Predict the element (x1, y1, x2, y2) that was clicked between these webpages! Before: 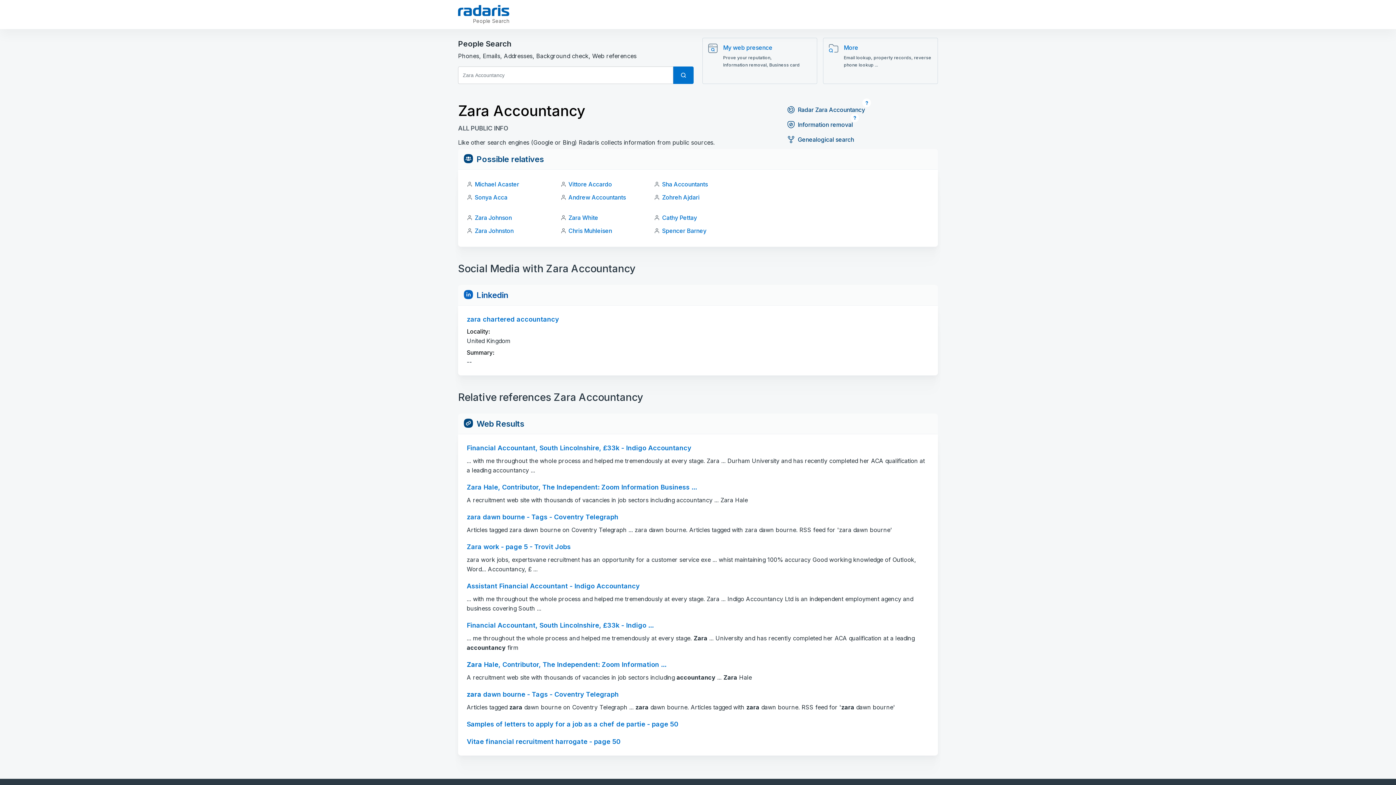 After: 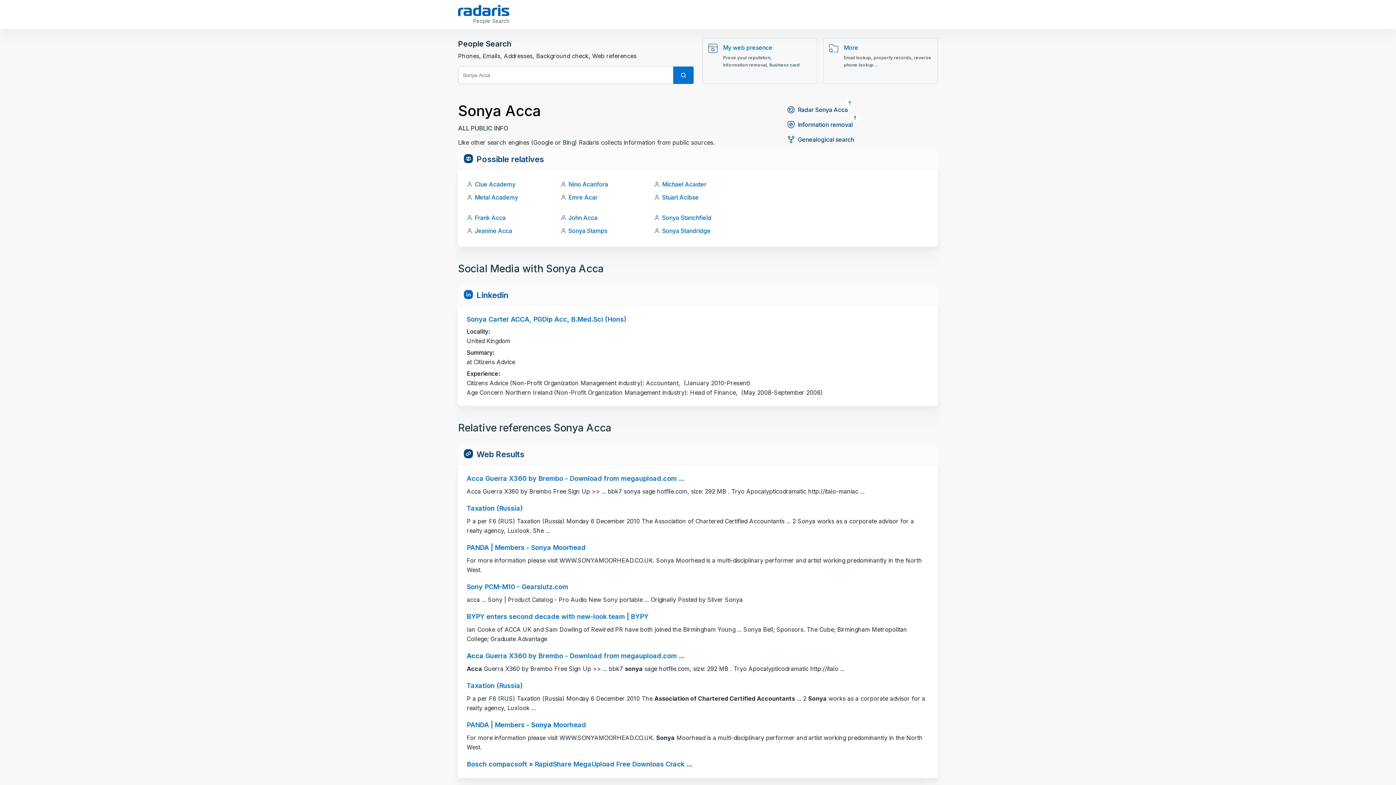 Action: bbox: (474, 193, 507, 201) label: Sonya Acca